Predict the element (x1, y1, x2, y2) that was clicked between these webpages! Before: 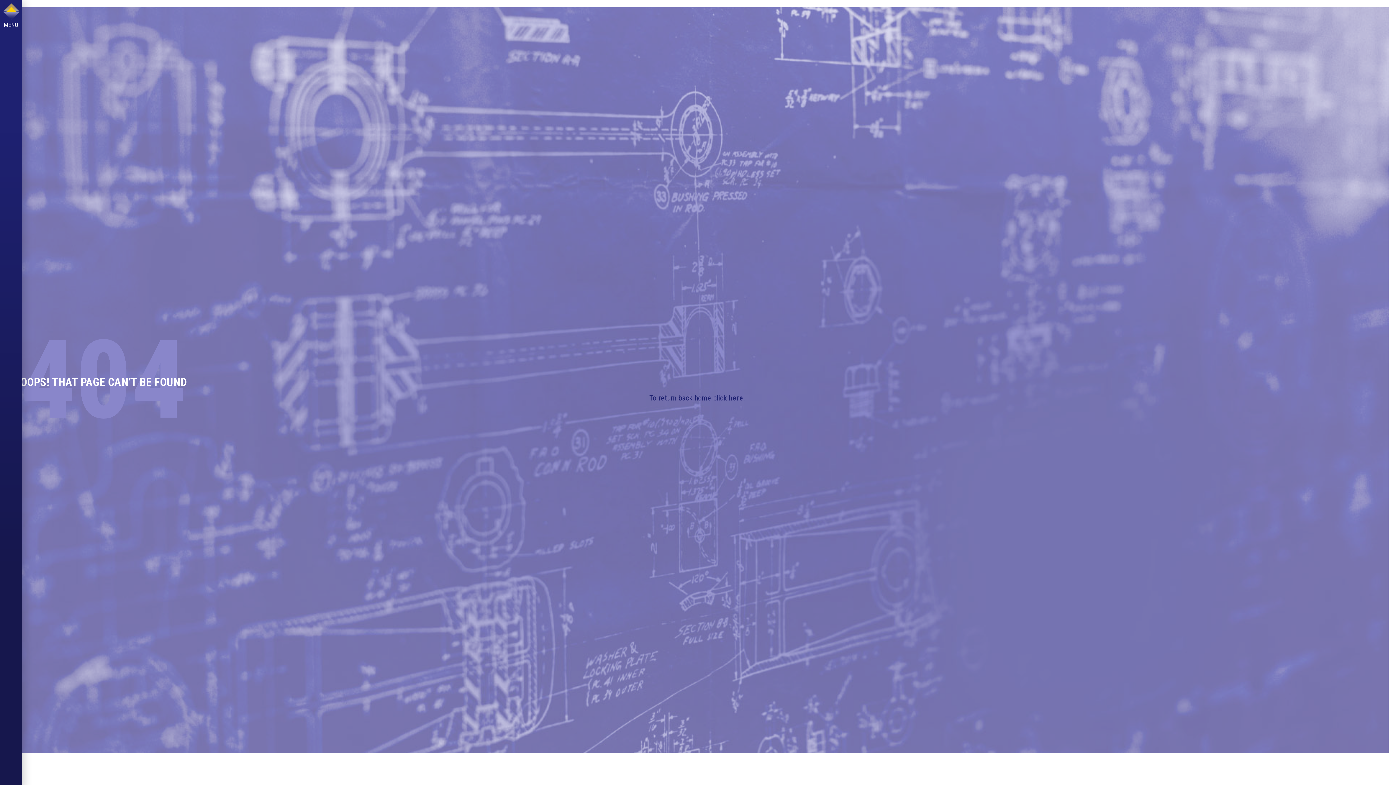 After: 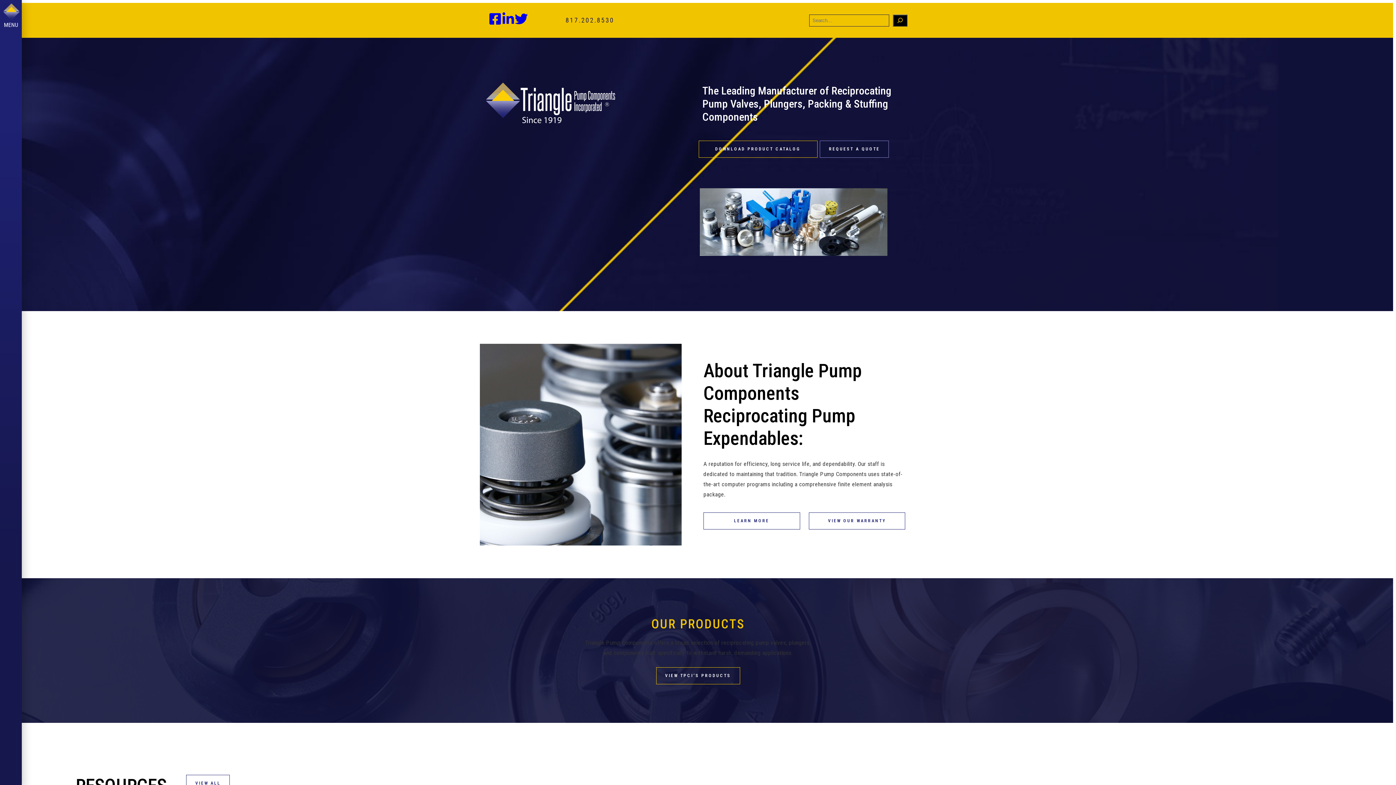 Action: label: here bbox: (729, 393, 743, 402)